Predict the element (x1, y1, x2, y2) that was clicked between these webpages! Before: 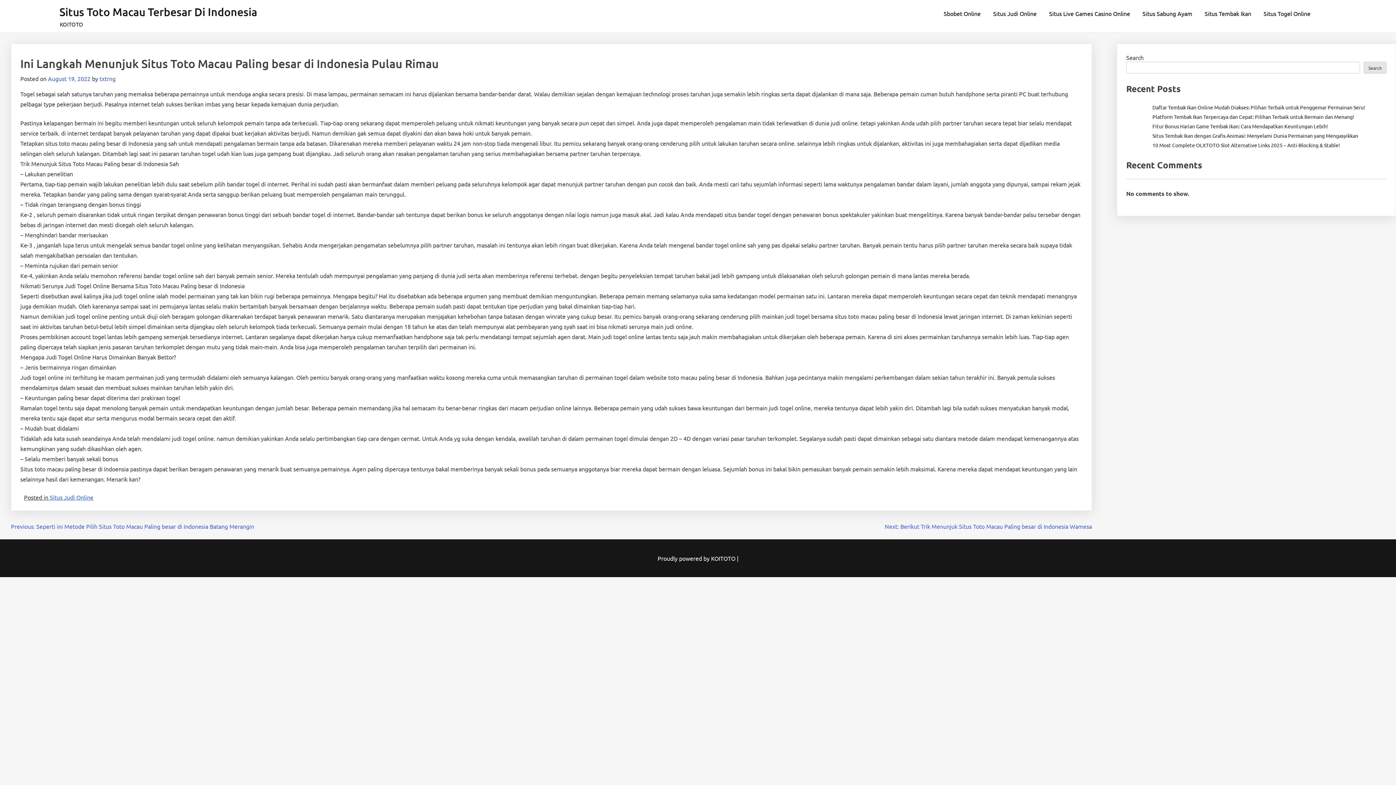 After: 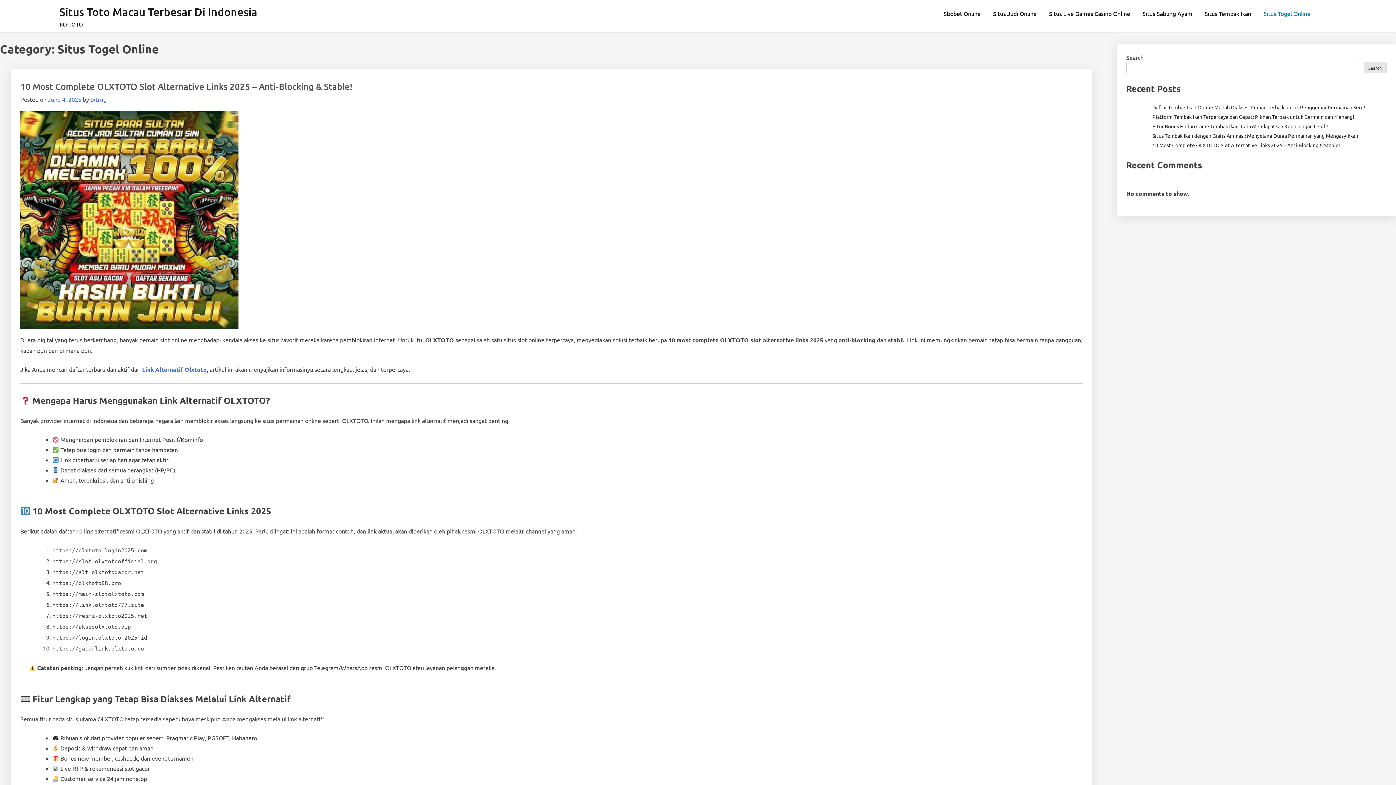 Action: label: Situs Togel Online bbox: (1258, 5, 1316, 21)